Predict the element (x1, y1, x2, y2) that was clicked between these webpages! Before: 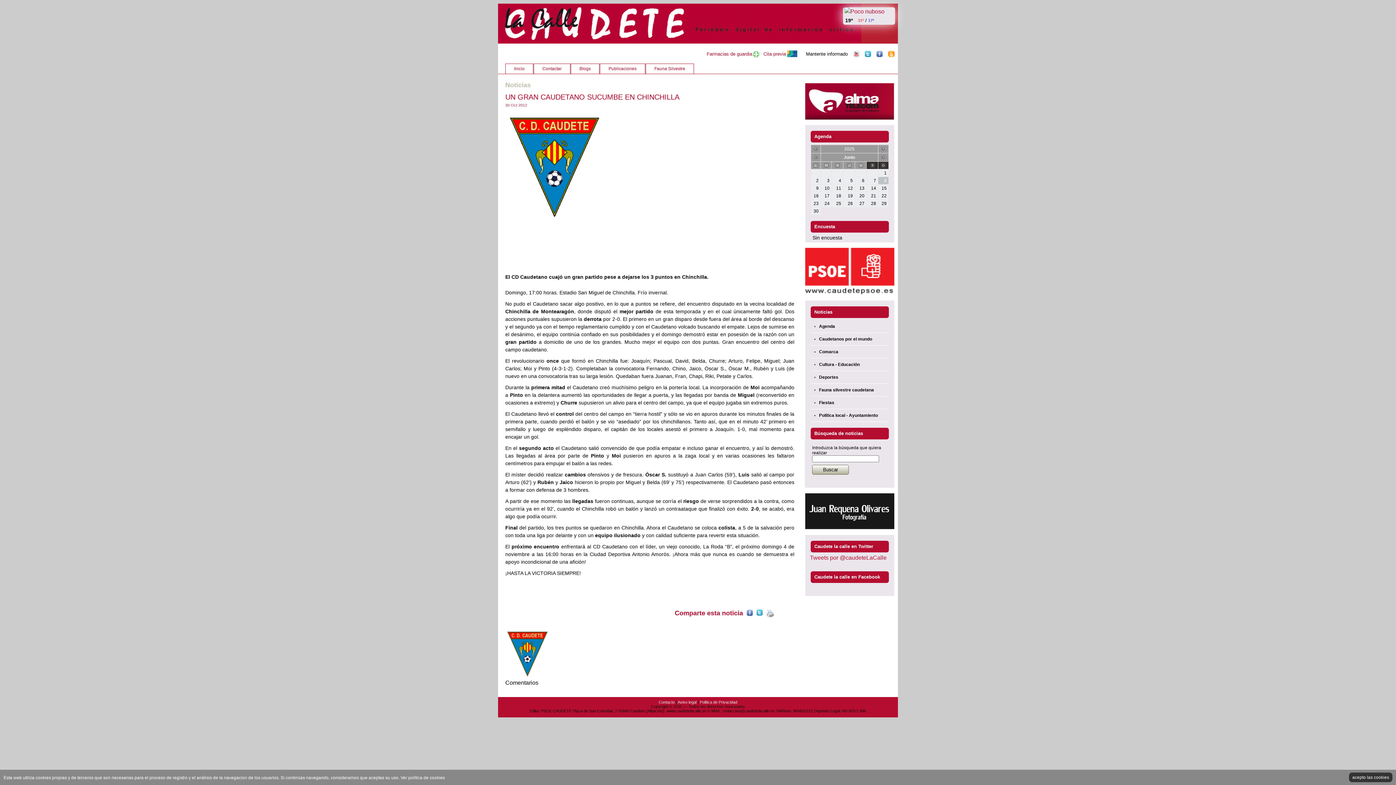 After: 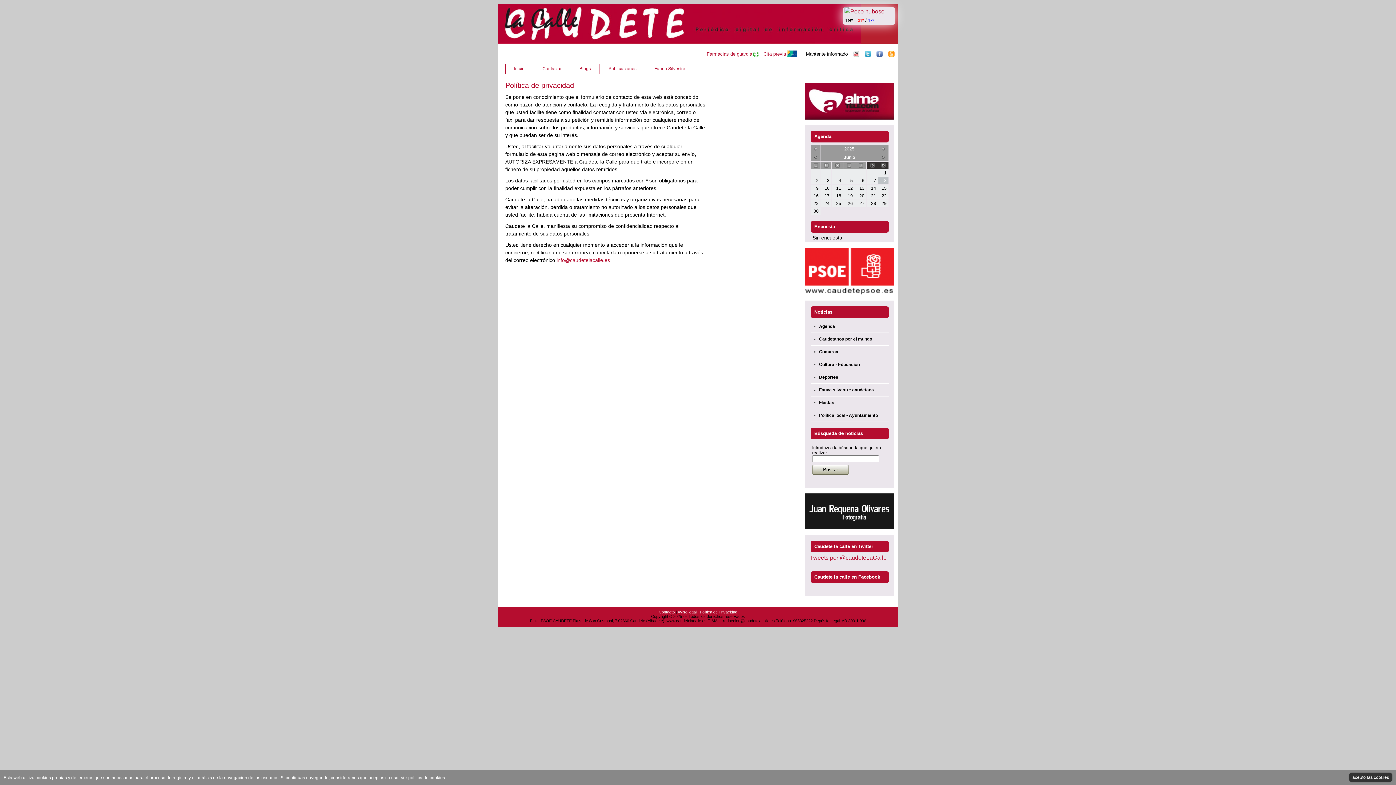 Action: bbox: (700, 700, 737, 704) label: Politica de Privacidad